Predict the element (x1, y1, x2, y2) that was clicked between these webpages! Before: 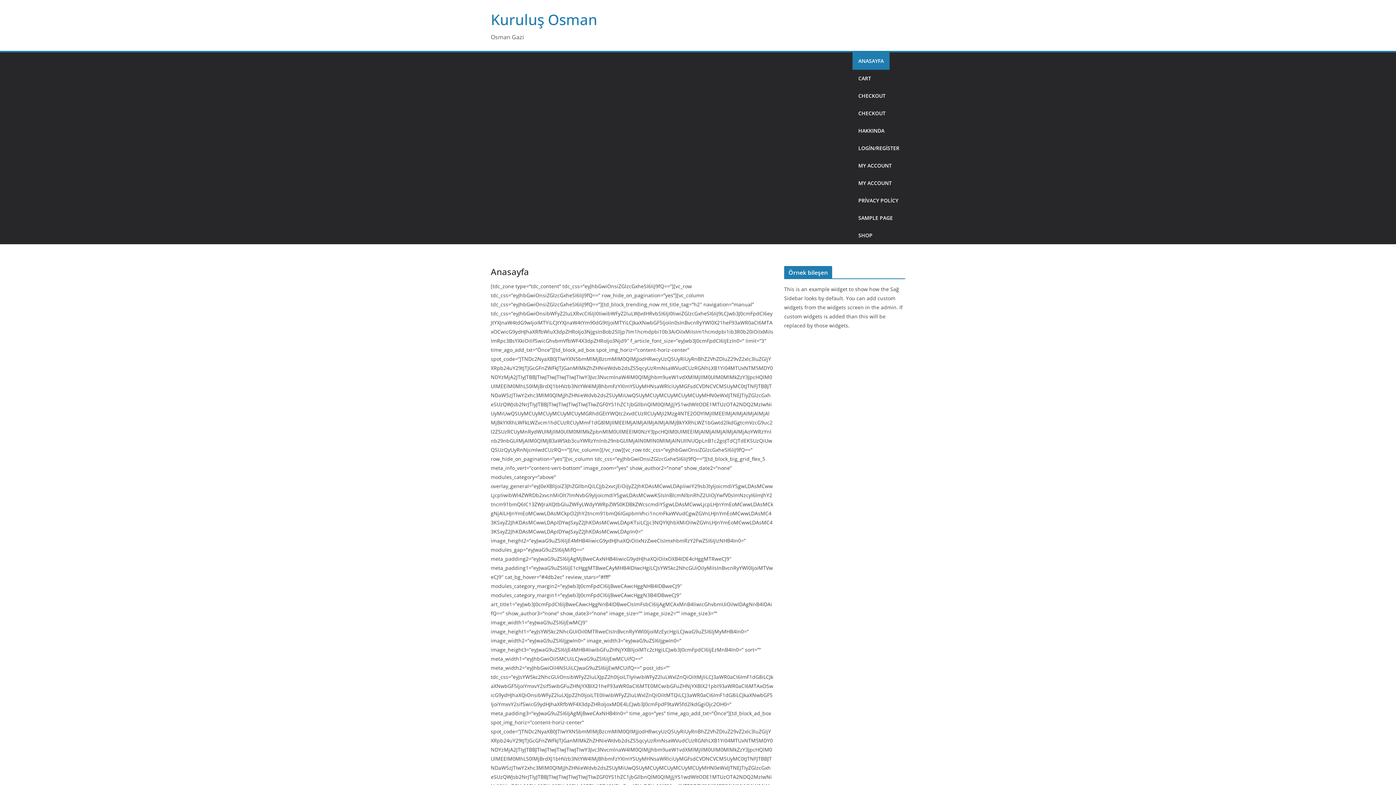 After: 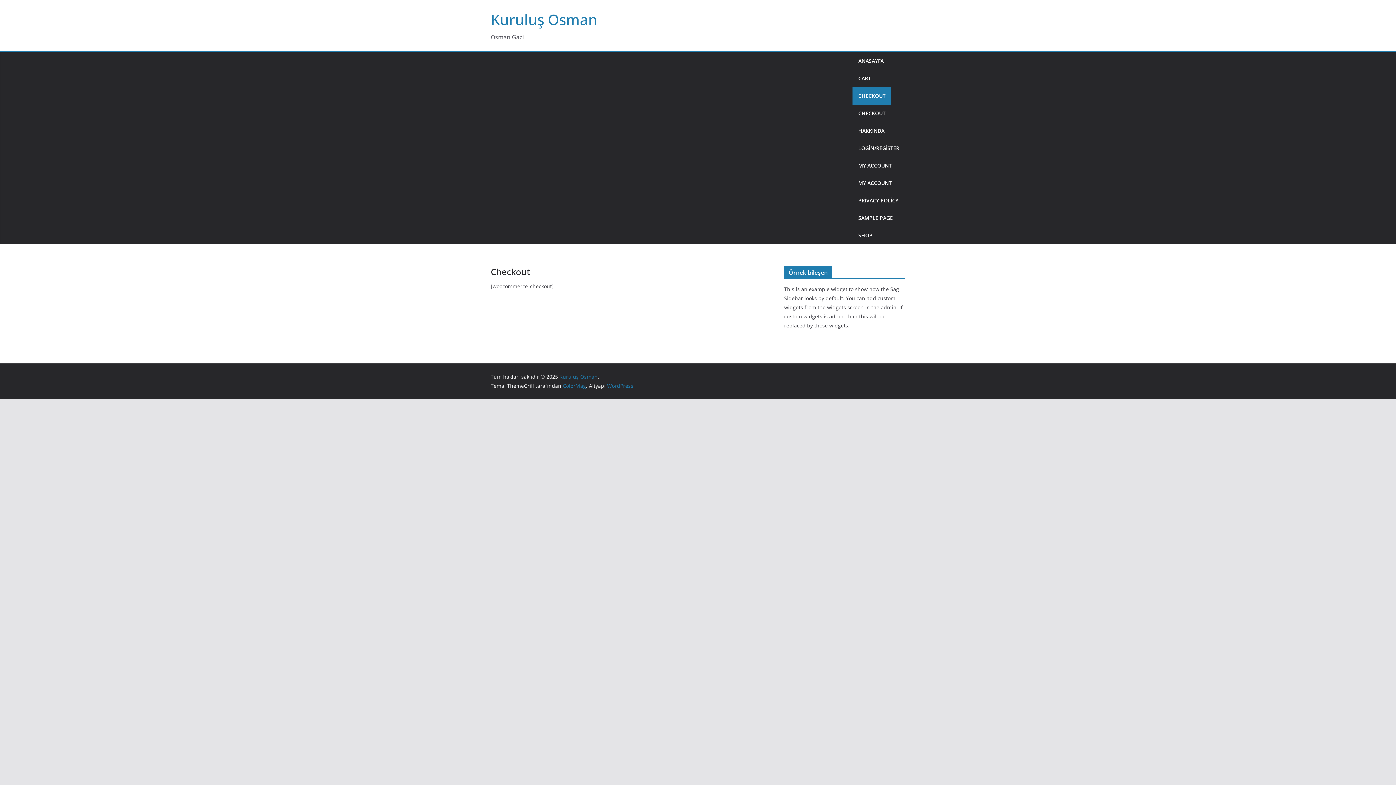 Action: bbox: (858, 90, 885, 101) label: CHECKOUT